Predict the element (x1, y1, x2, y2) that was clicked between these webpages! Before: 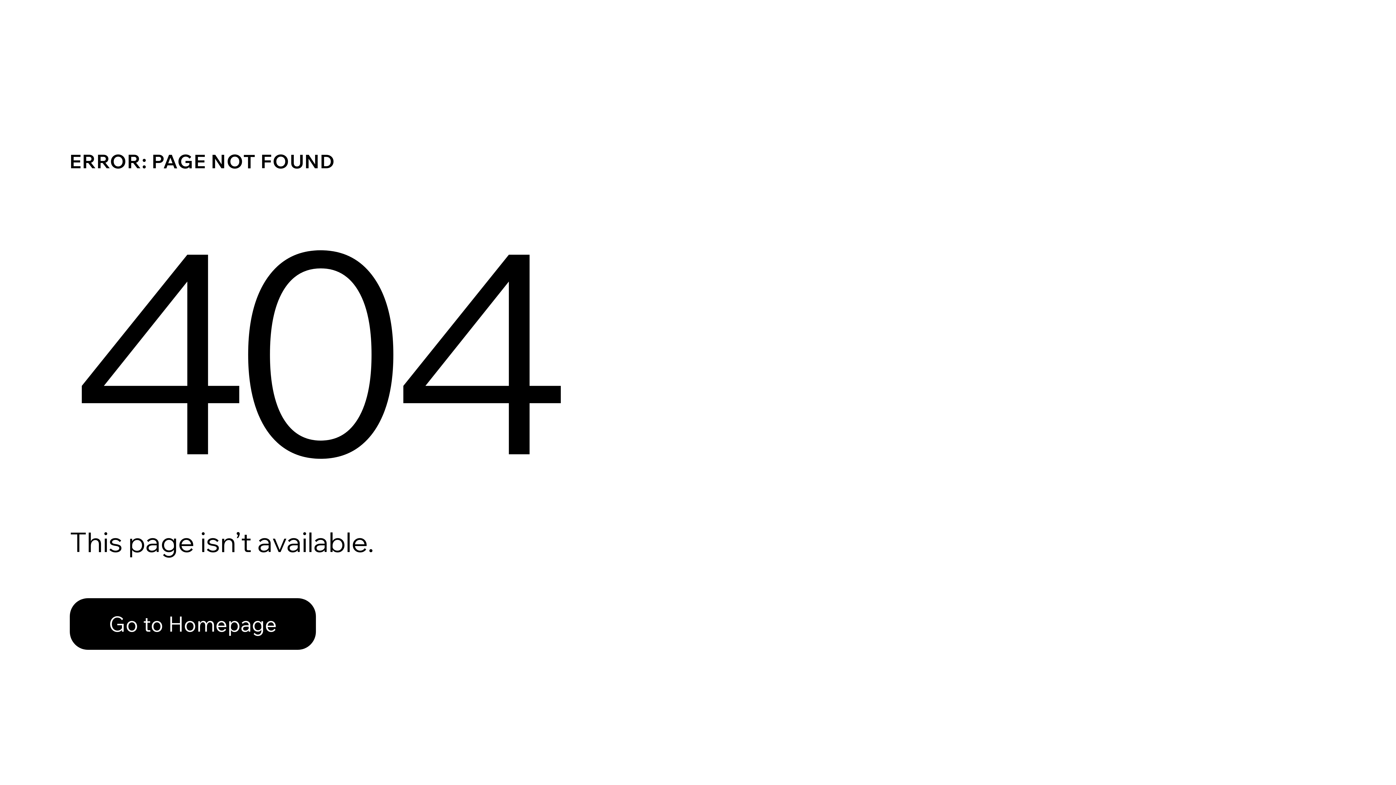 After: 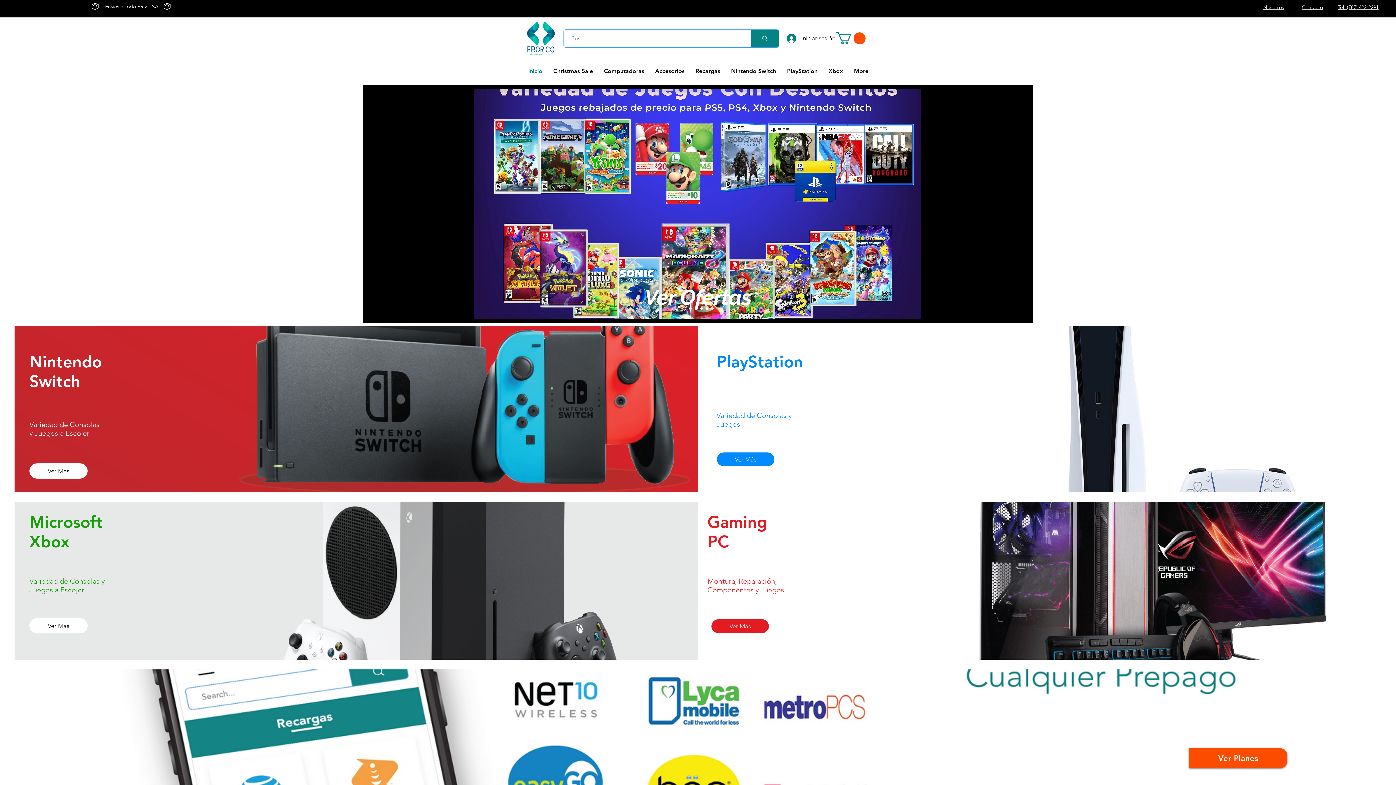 Action: bbox: (69, 582, 768, 659) label: Go to Homepage